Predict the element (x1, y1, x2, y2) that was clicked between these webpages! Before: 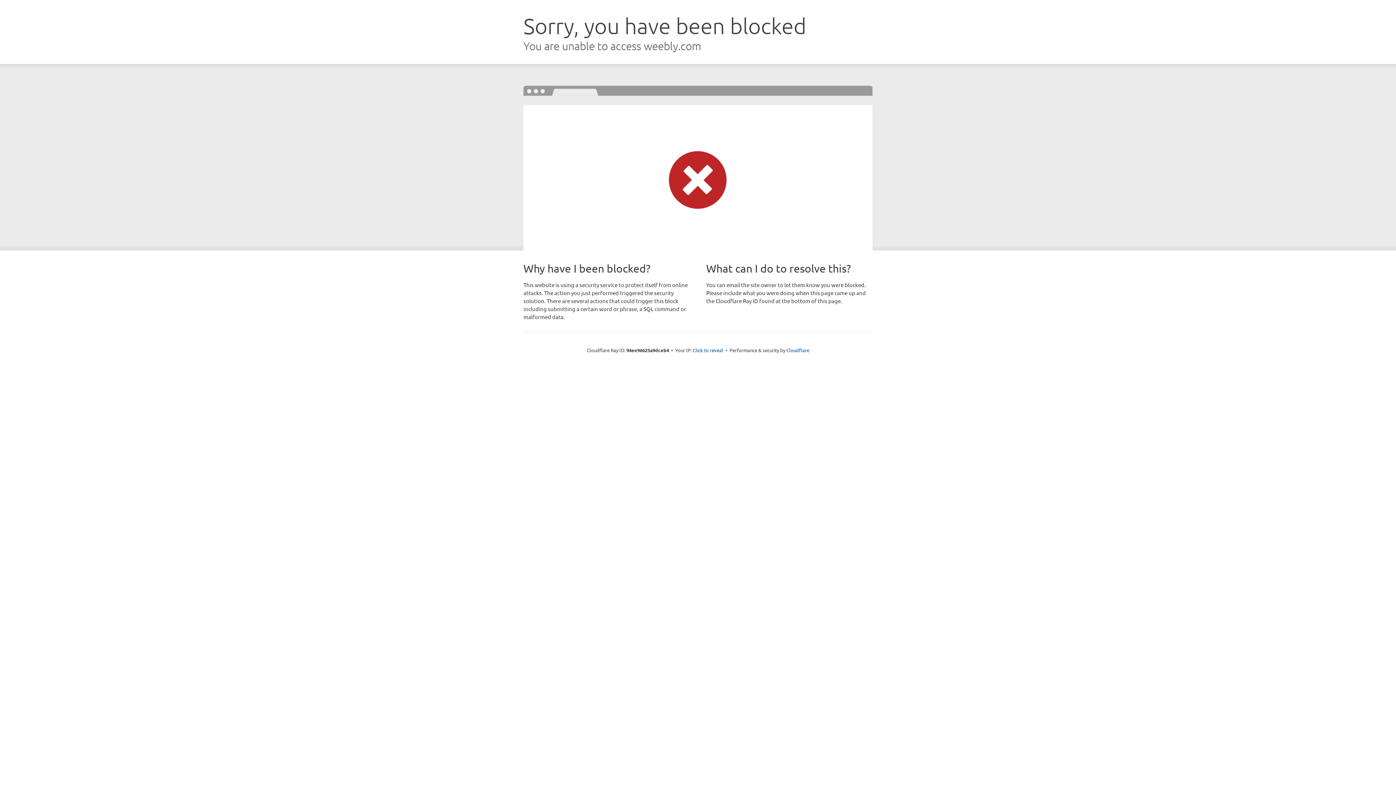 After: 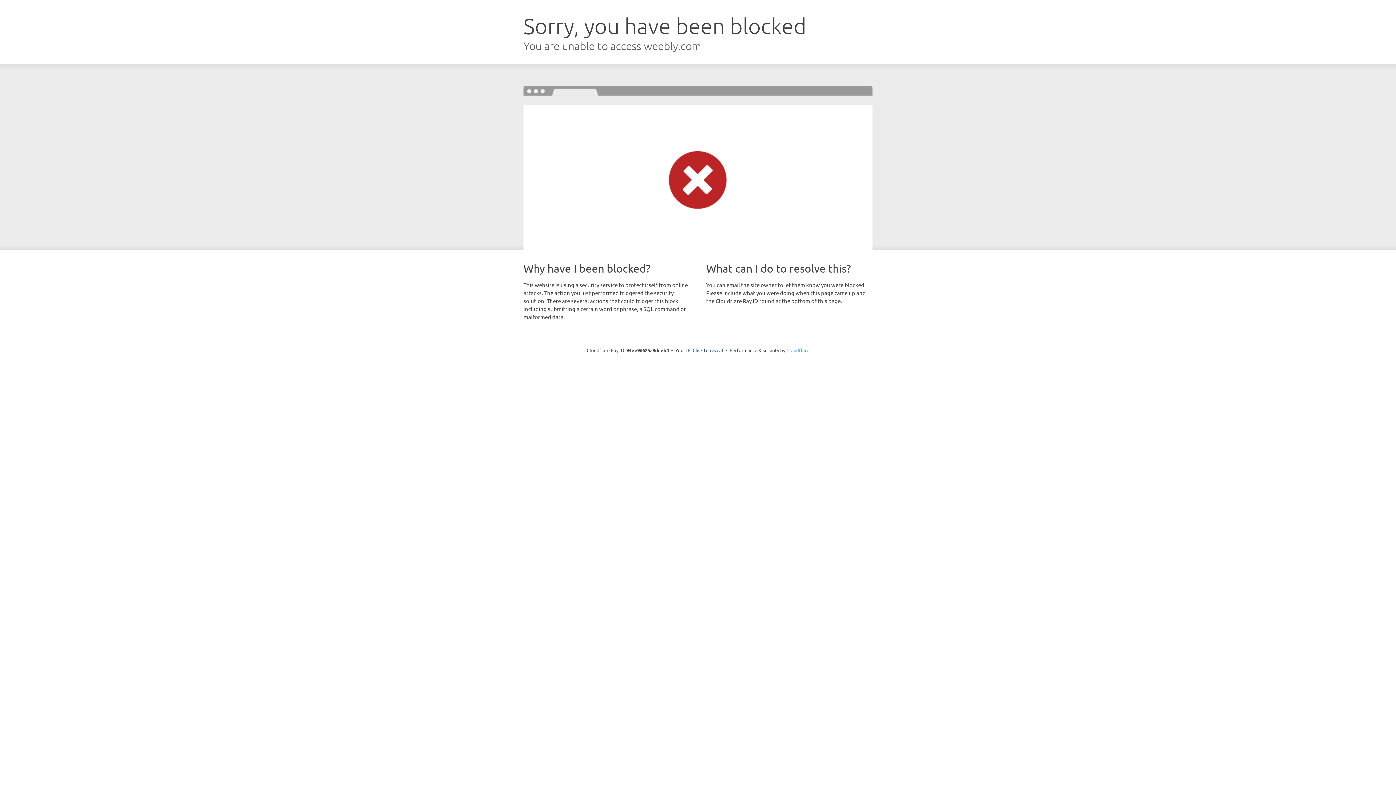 Action: bbox: (786, 347, 809, 353) label: Cloudflare